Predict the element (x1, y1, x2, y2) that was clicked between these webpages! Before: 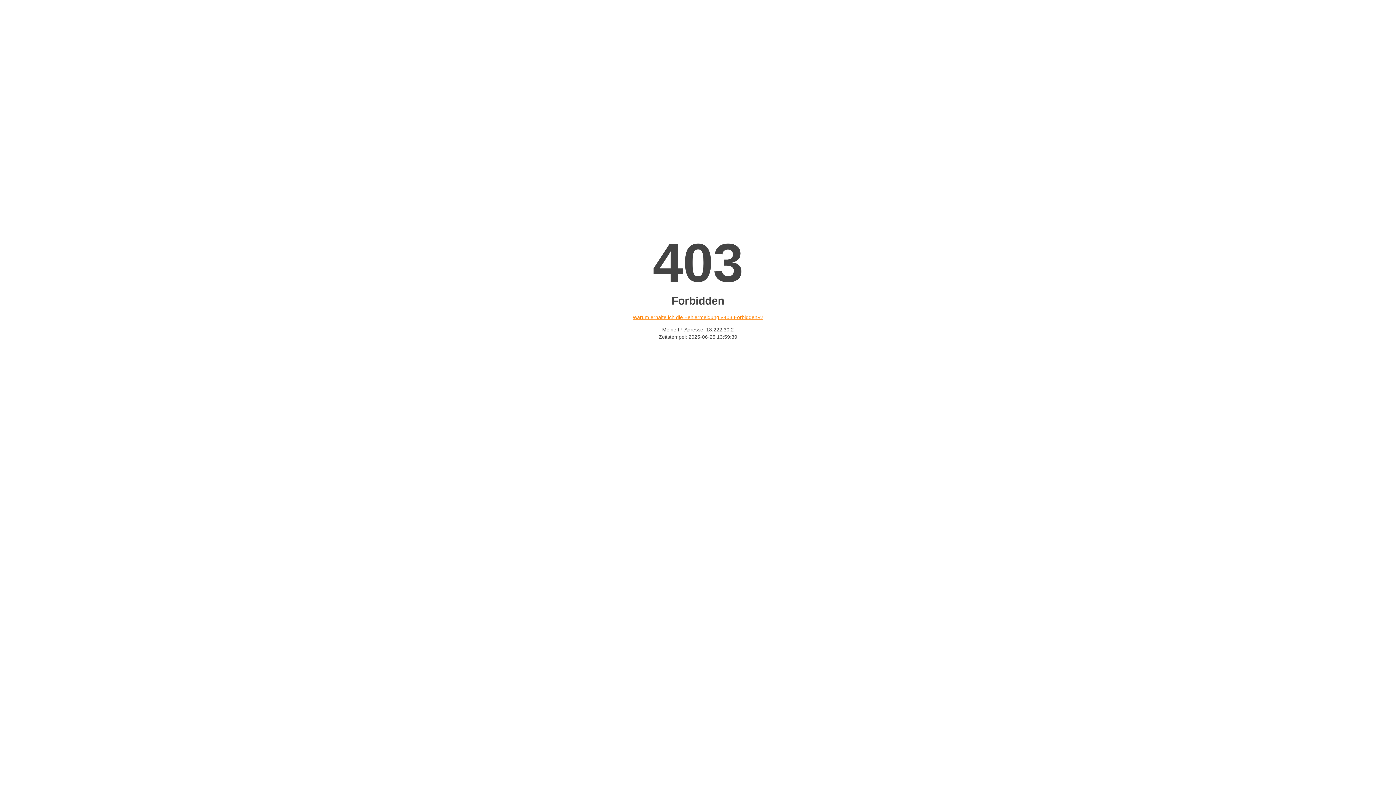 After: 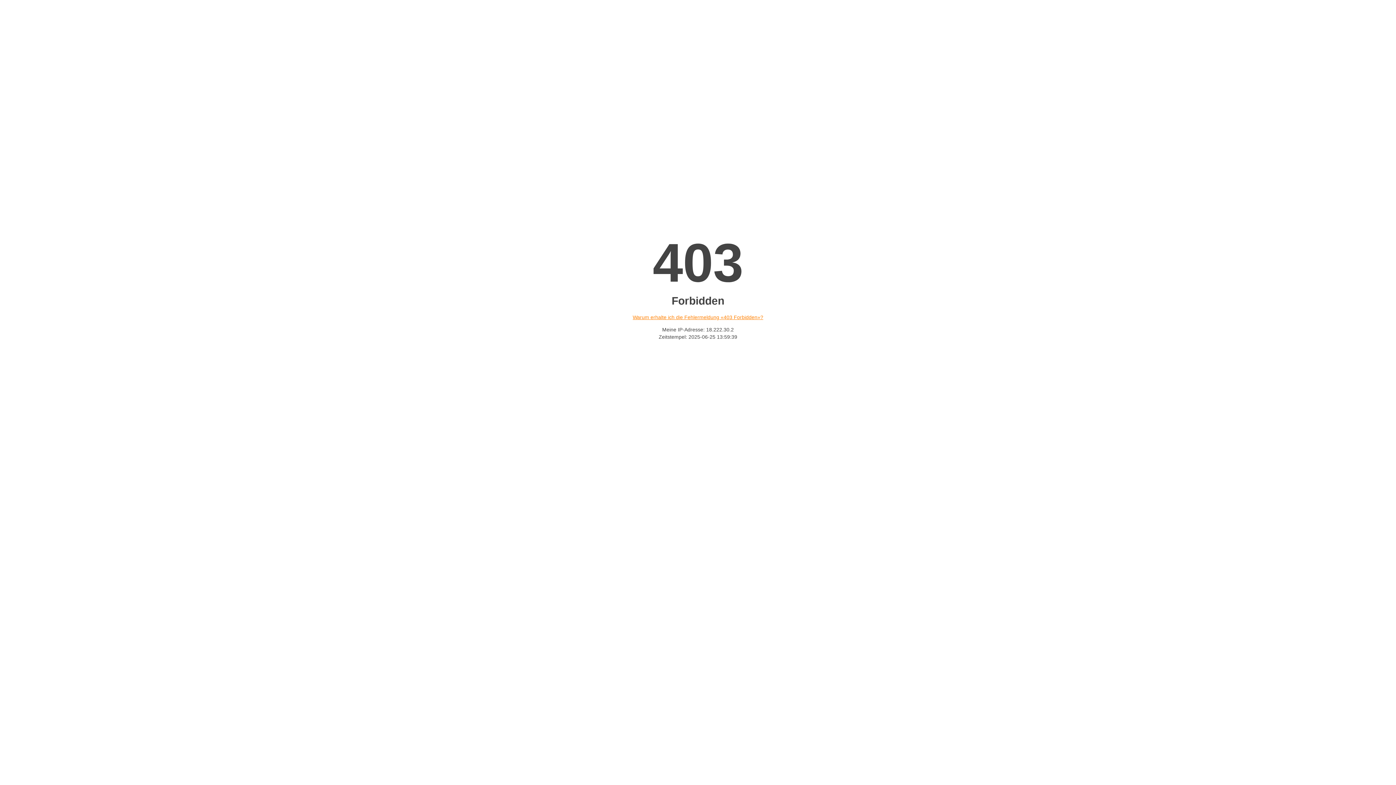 Action: label: Warum erhalte ich die Fehlermeldung «403 Forbidden»? bbox: (632, 314, 763, 320)